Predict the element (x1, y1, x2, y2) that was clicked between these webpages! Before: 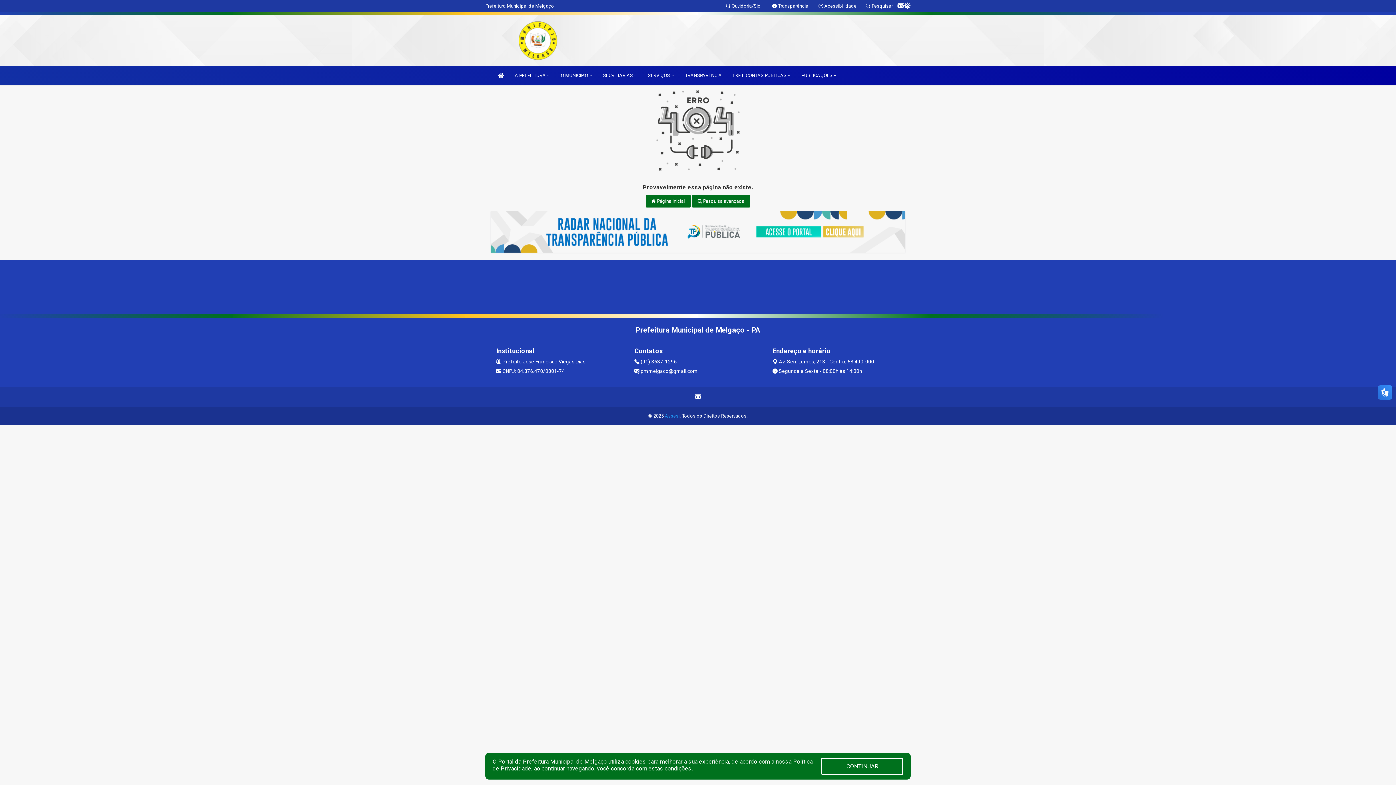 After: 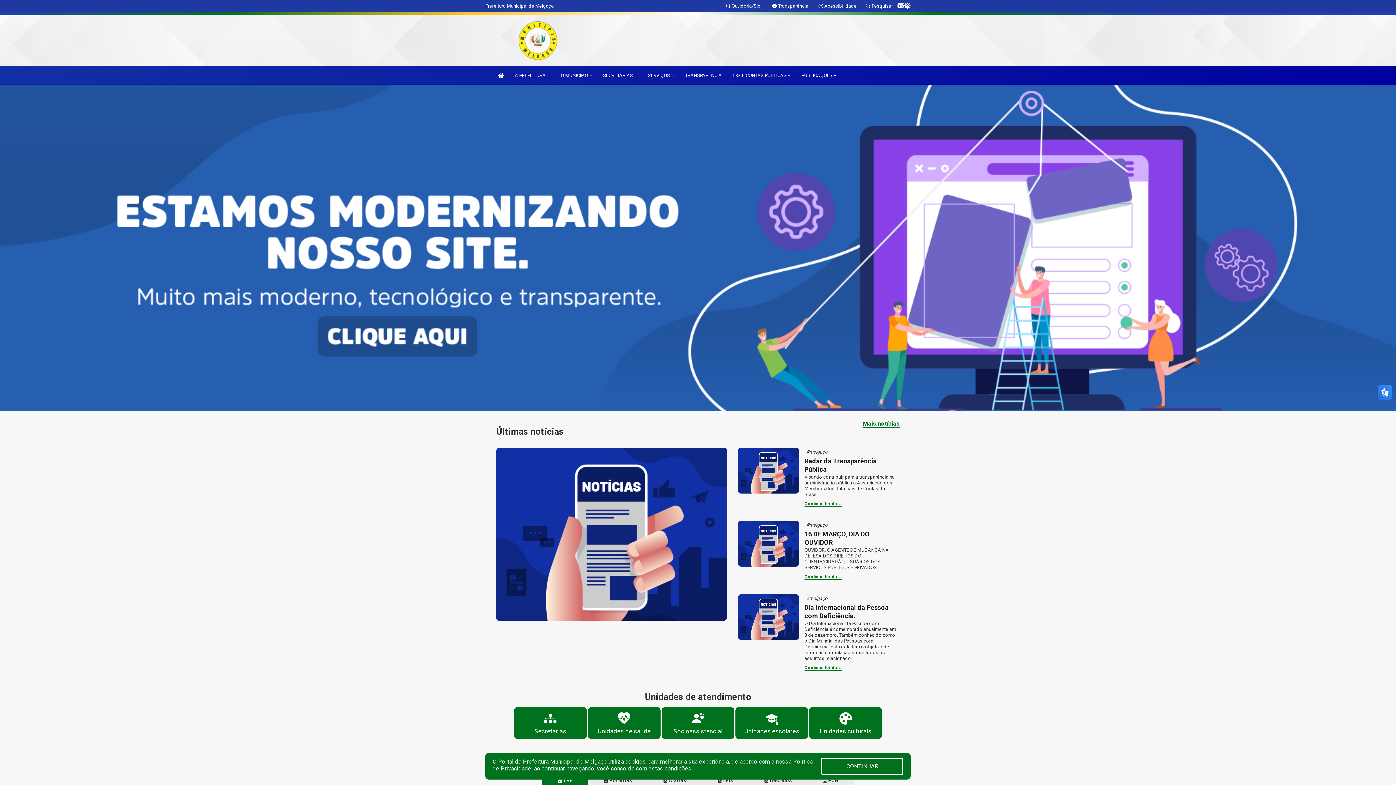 Action: label: Prefeitura Municipal de Melgaço bbox: (485, 3, 554, 8)